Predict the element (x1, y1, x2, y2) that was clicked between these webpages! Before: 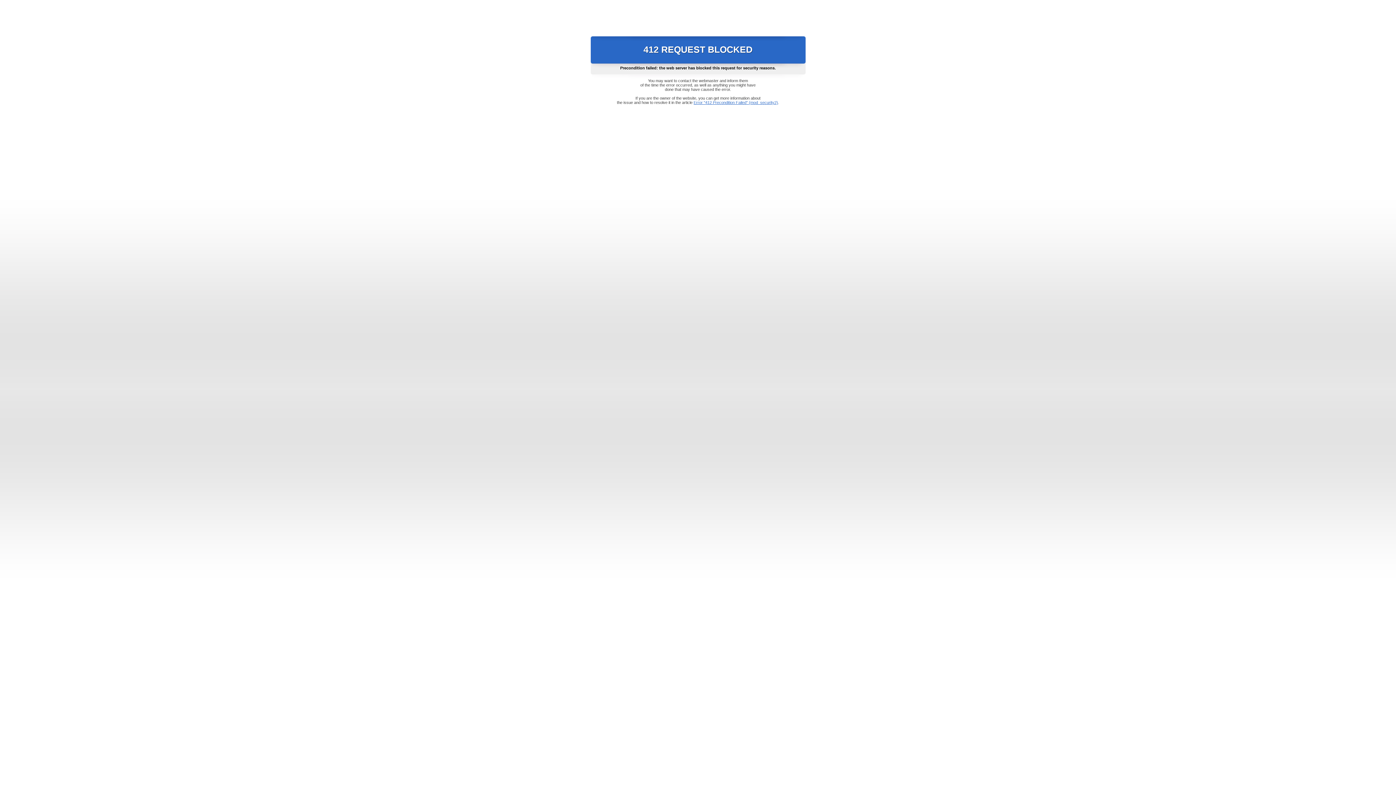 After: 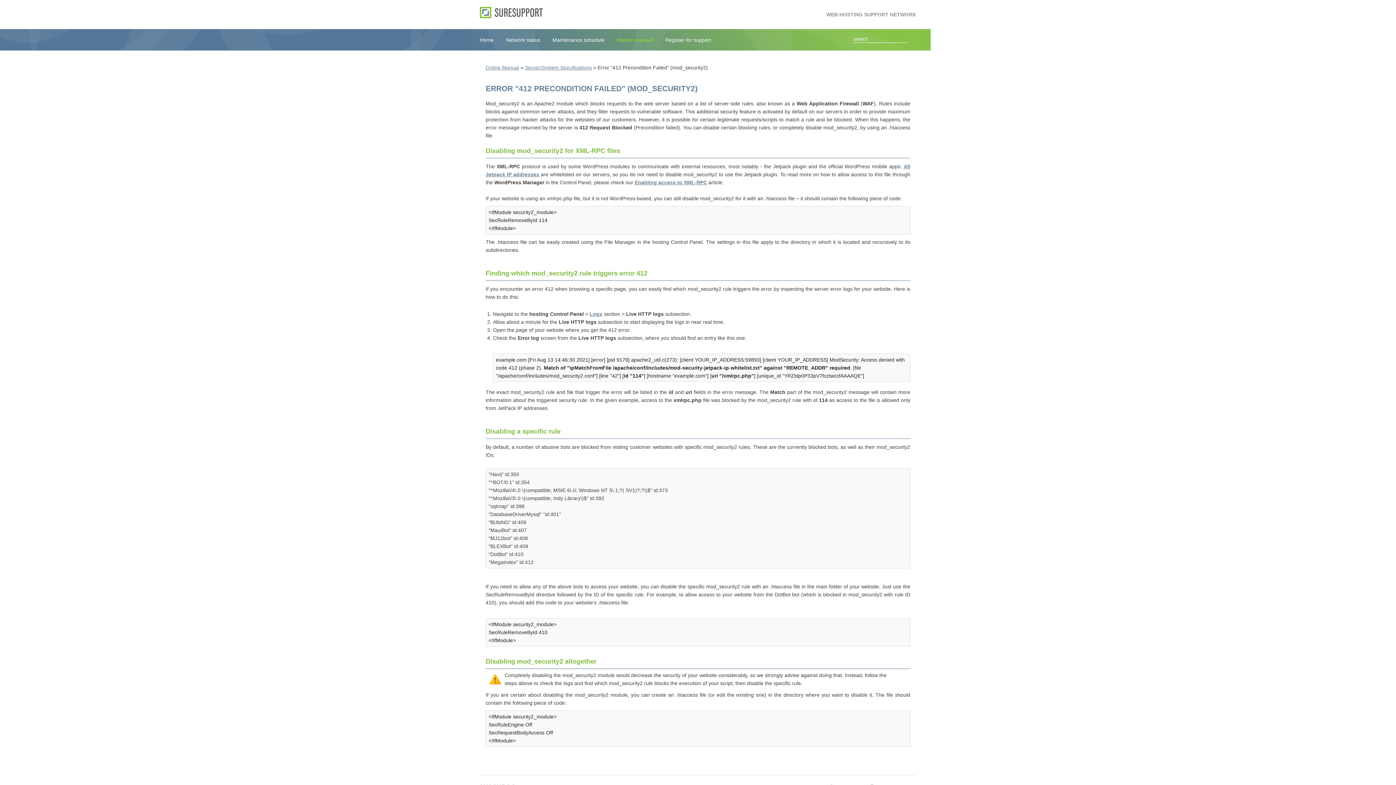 Action: bbox: (693, 100, 778, 104) label: Error "412 Precondition Failed" (mod_security2)